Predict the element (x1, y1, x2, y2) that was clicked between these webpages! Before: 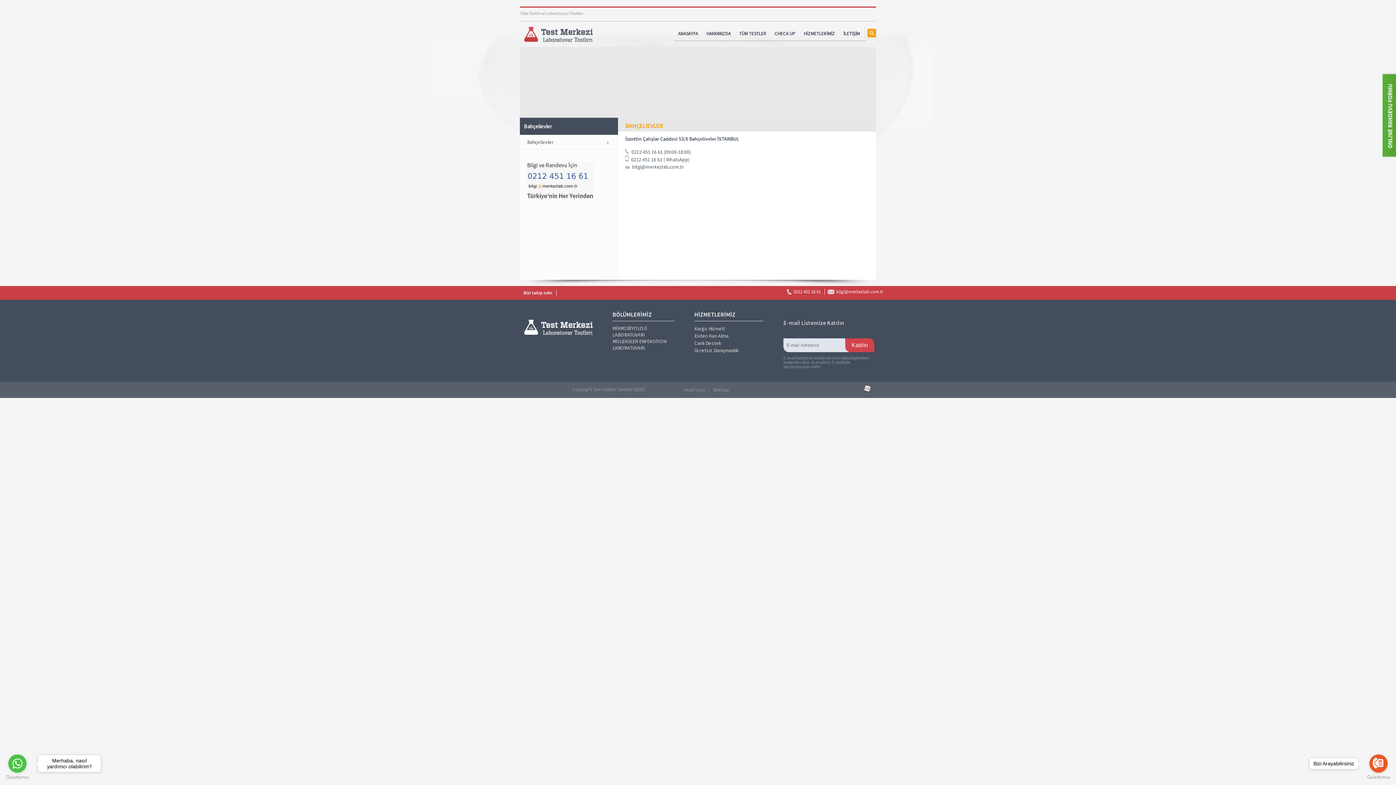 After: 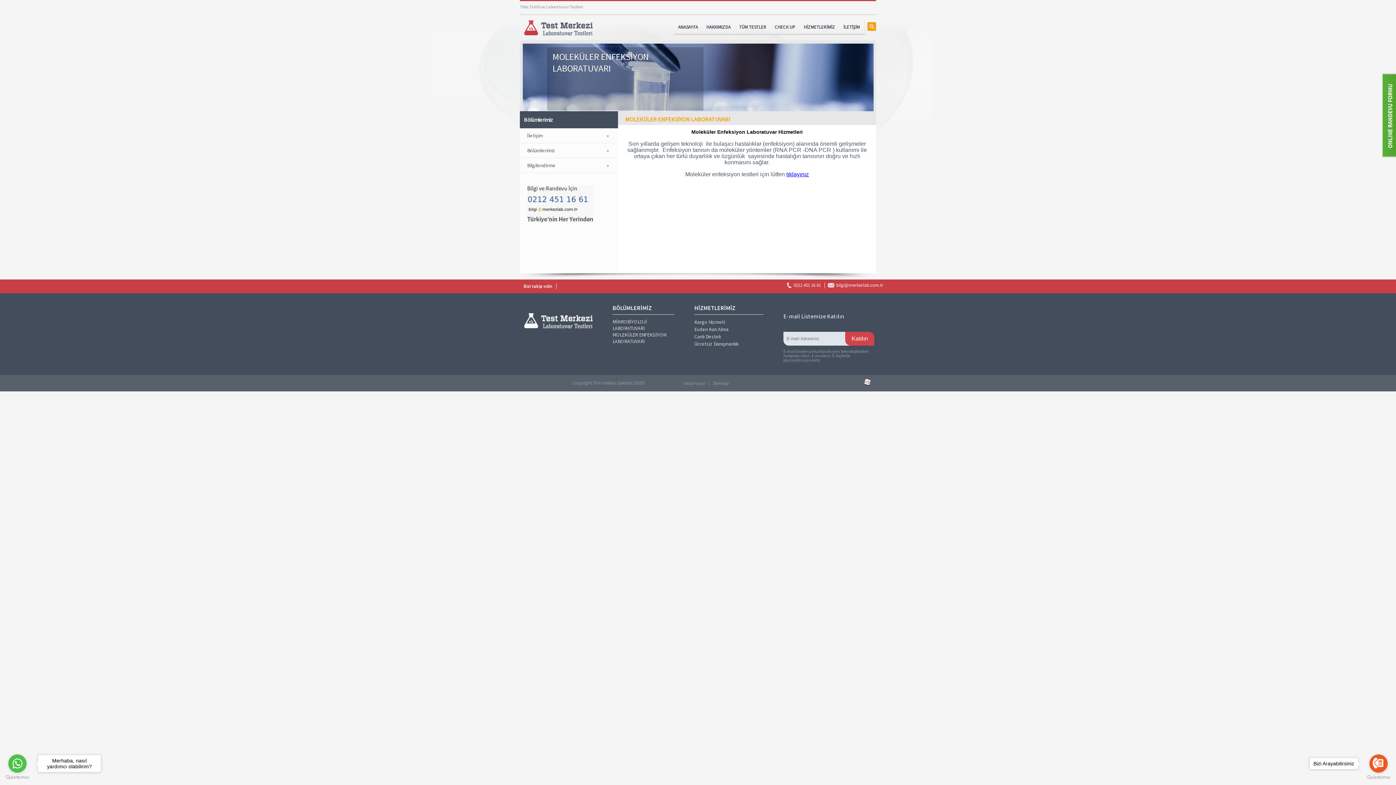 Action: label: MOLEKÜLER ENFEKSİYON LABORATUVARI bbox: (612, 338, 666, 351)